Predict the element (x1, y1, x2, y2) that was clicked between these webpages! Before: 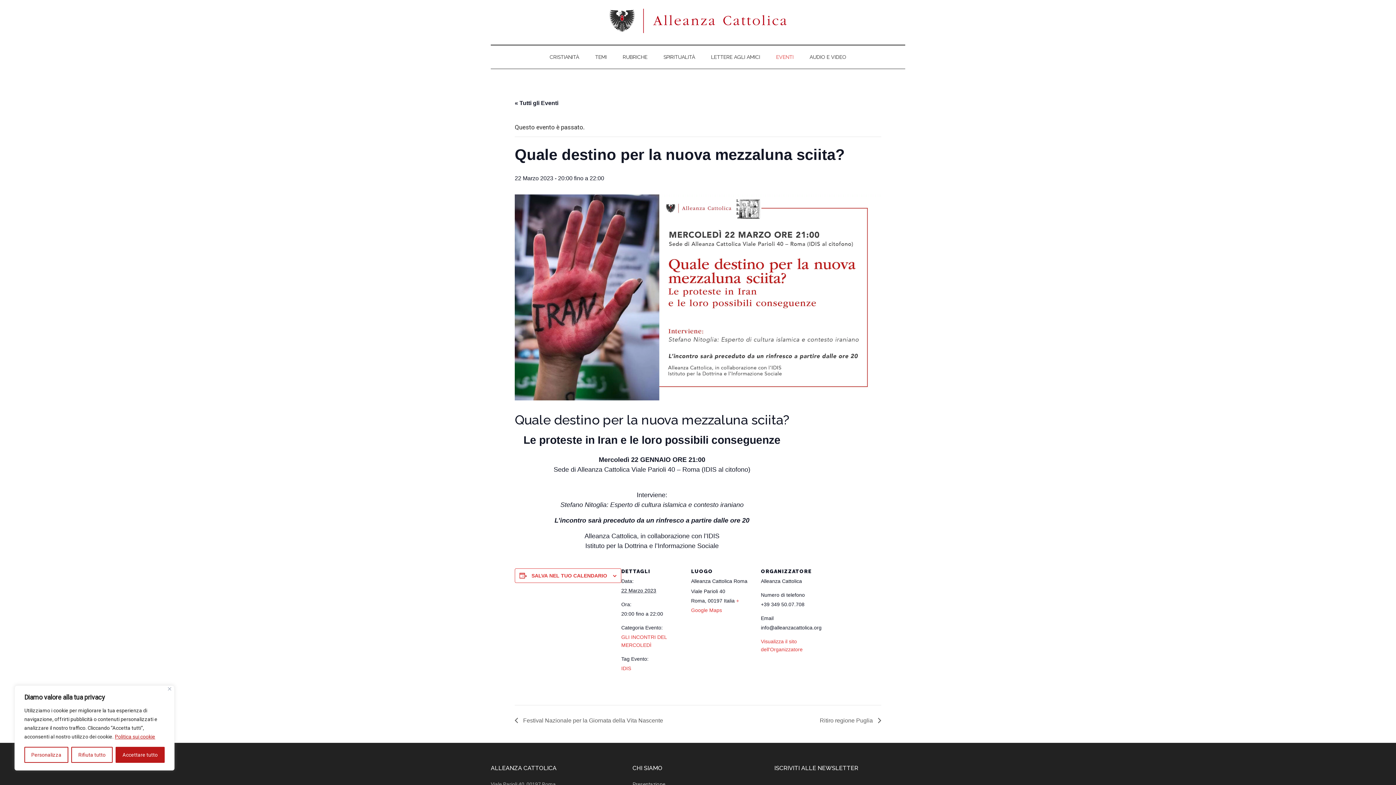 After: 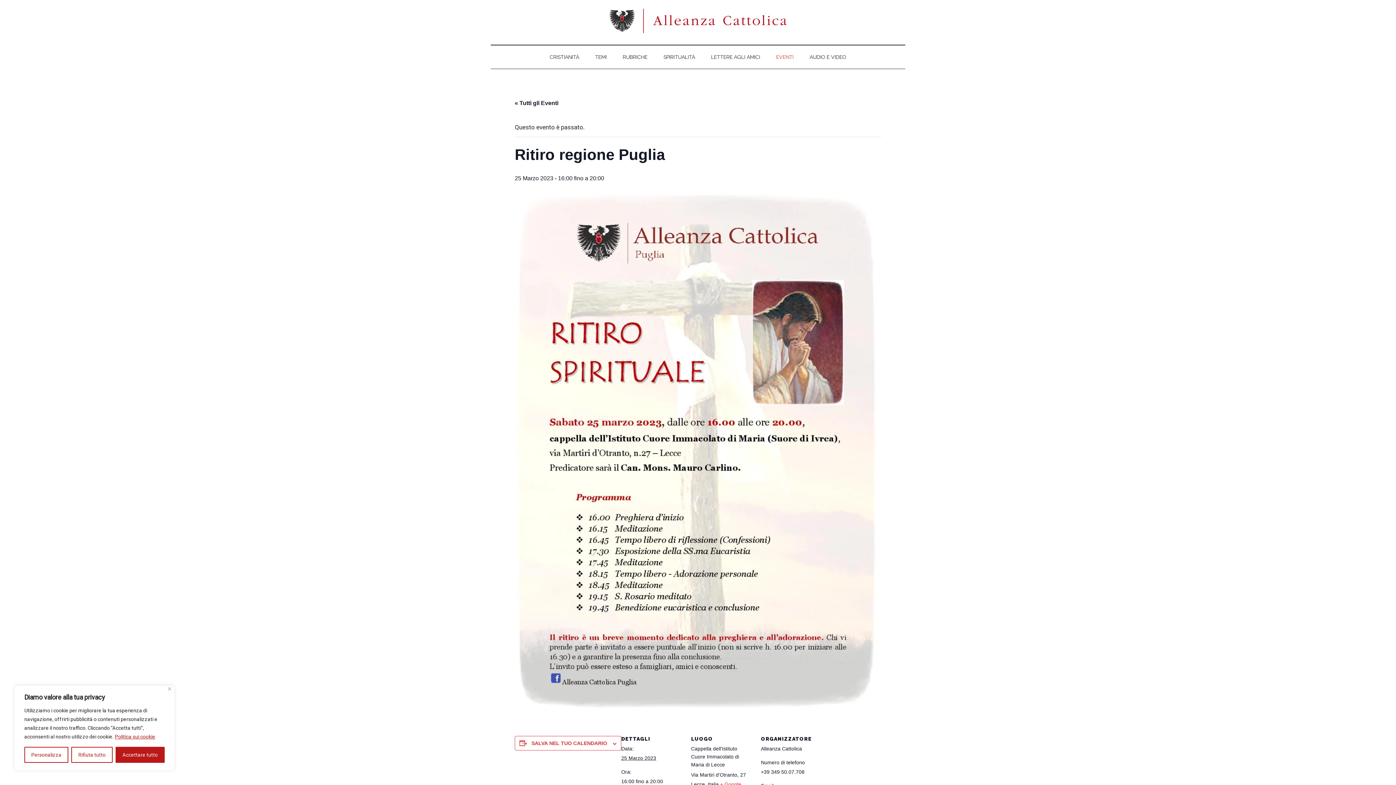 Action: label: Ritiro regione Puglia  bbox: (816, 717, 881, 723)